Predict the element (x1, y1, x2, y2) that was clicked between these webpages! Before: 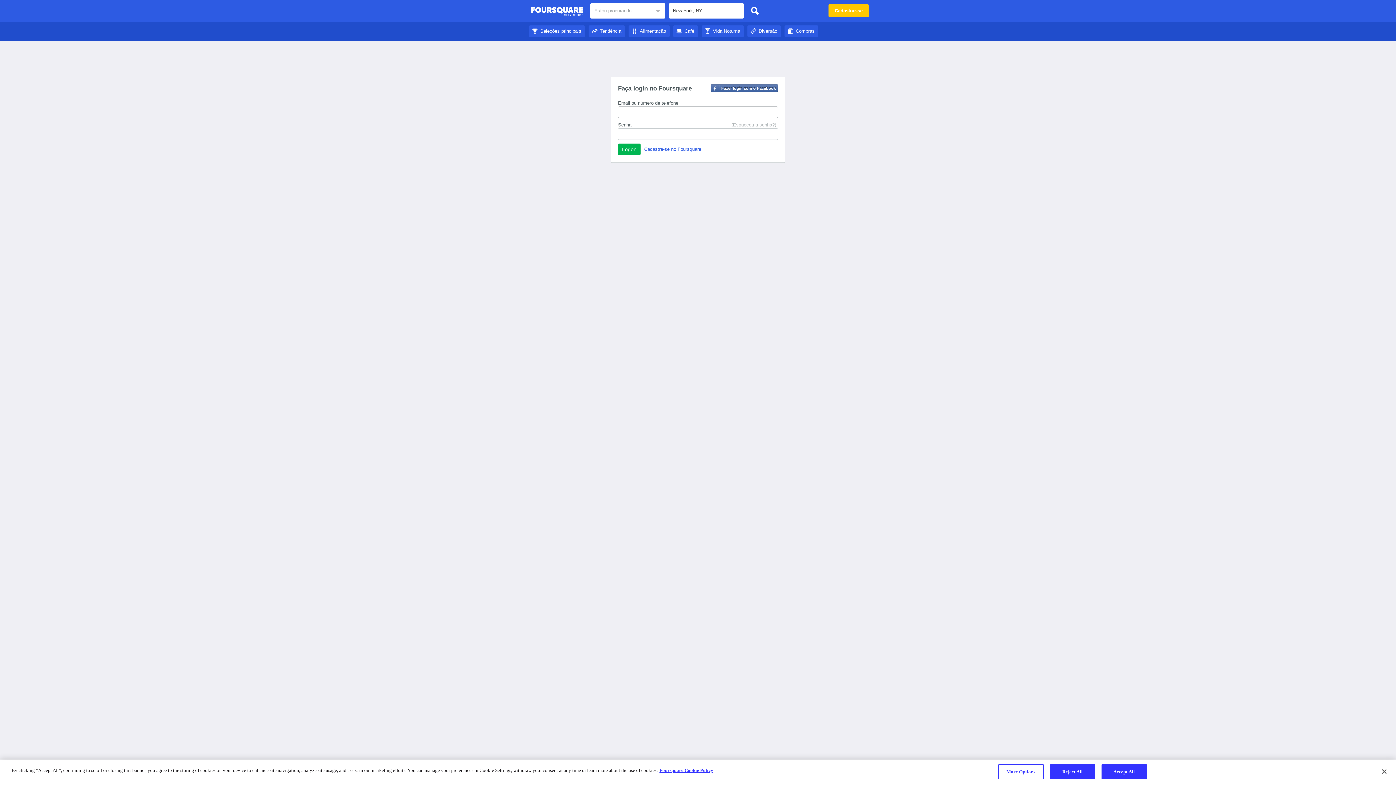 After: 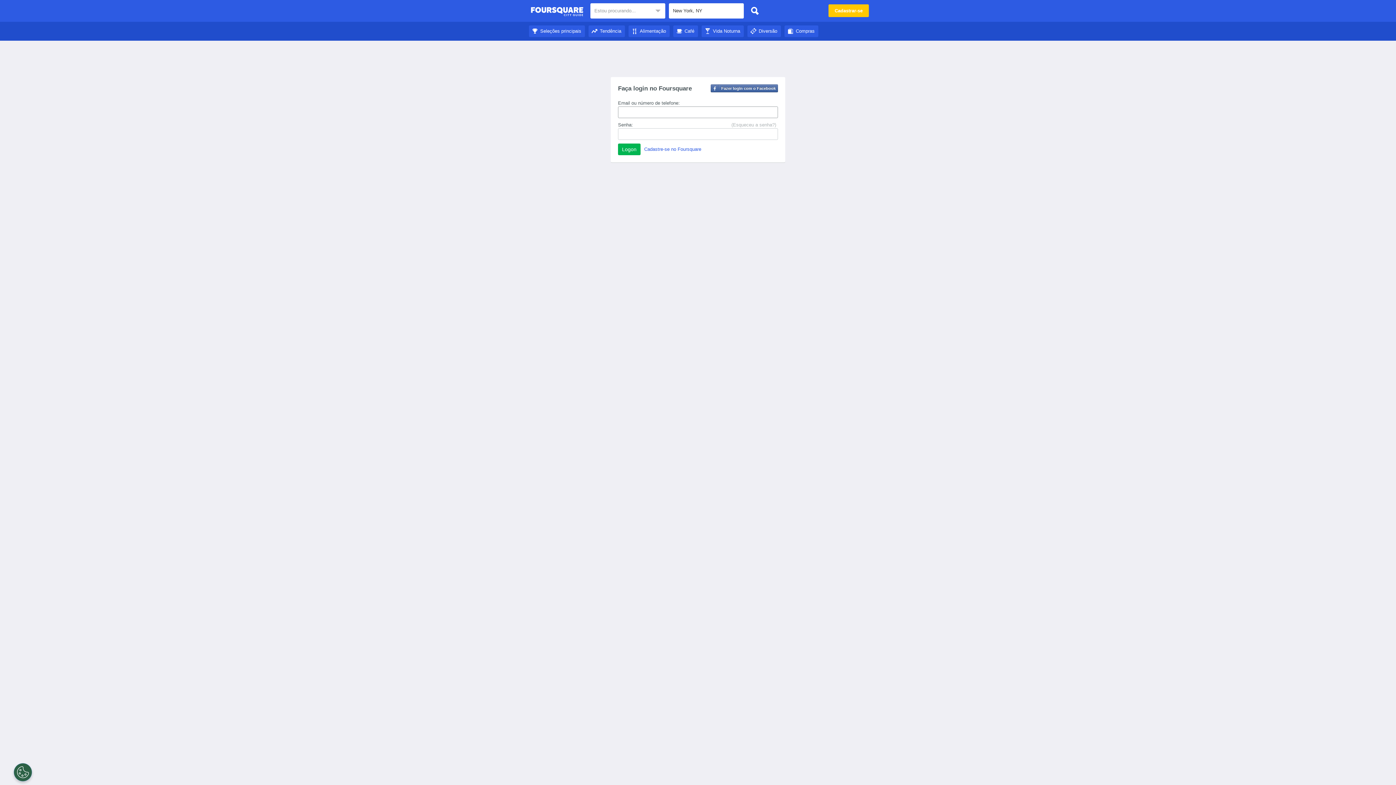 Action: bbox: (588, 28, 625, 33) label: Tendência